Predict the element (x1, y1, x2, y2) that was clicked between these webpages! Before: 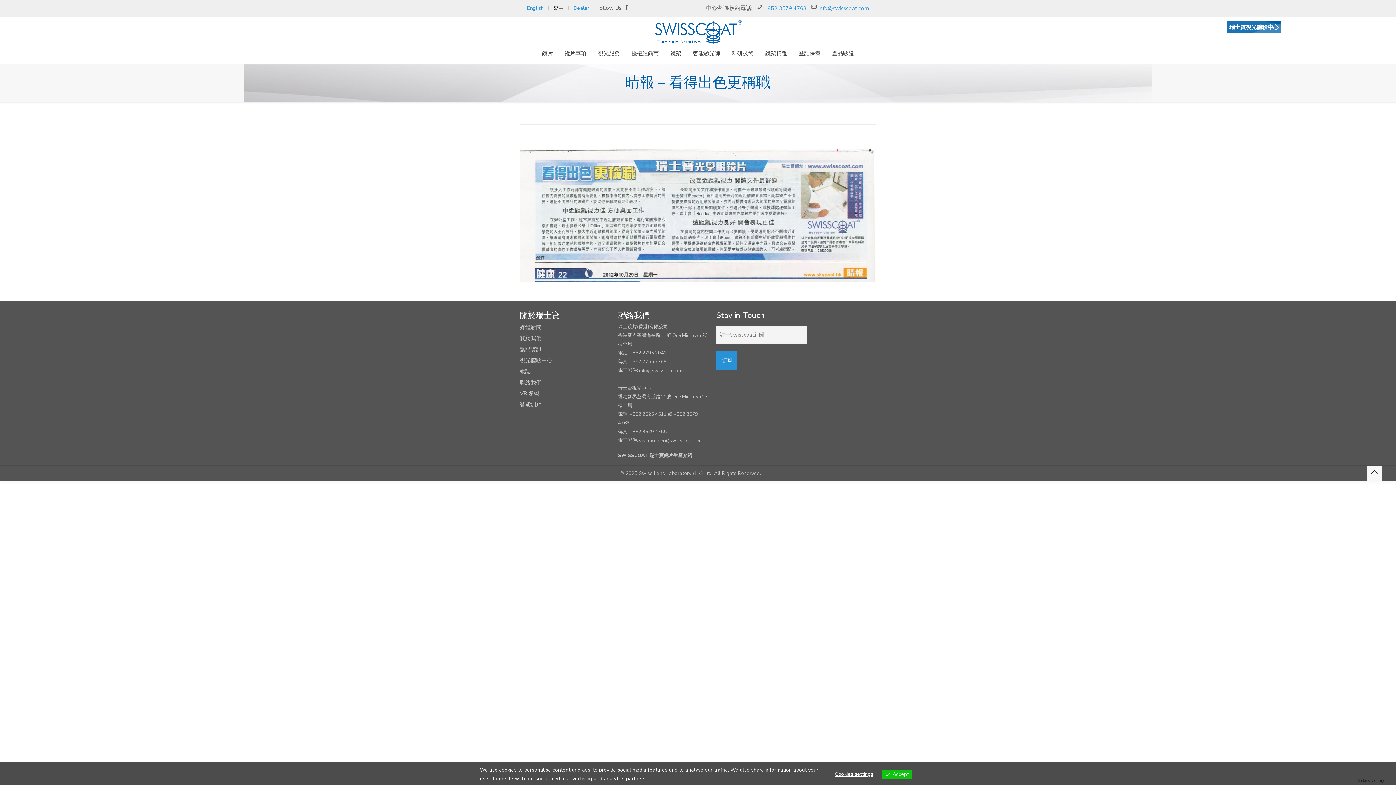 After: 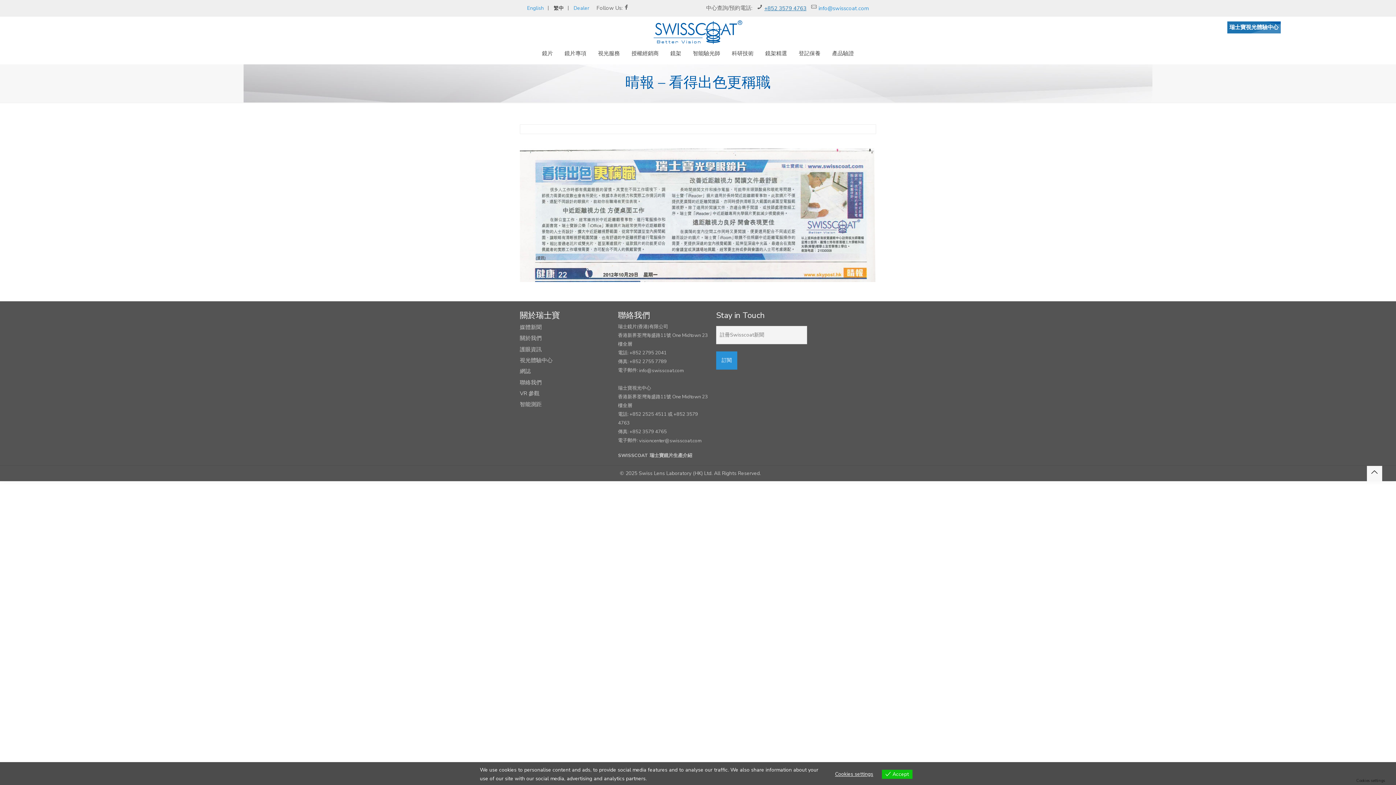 Action: bbox: (764, 4, 806, 11) label: +852 3579 4763